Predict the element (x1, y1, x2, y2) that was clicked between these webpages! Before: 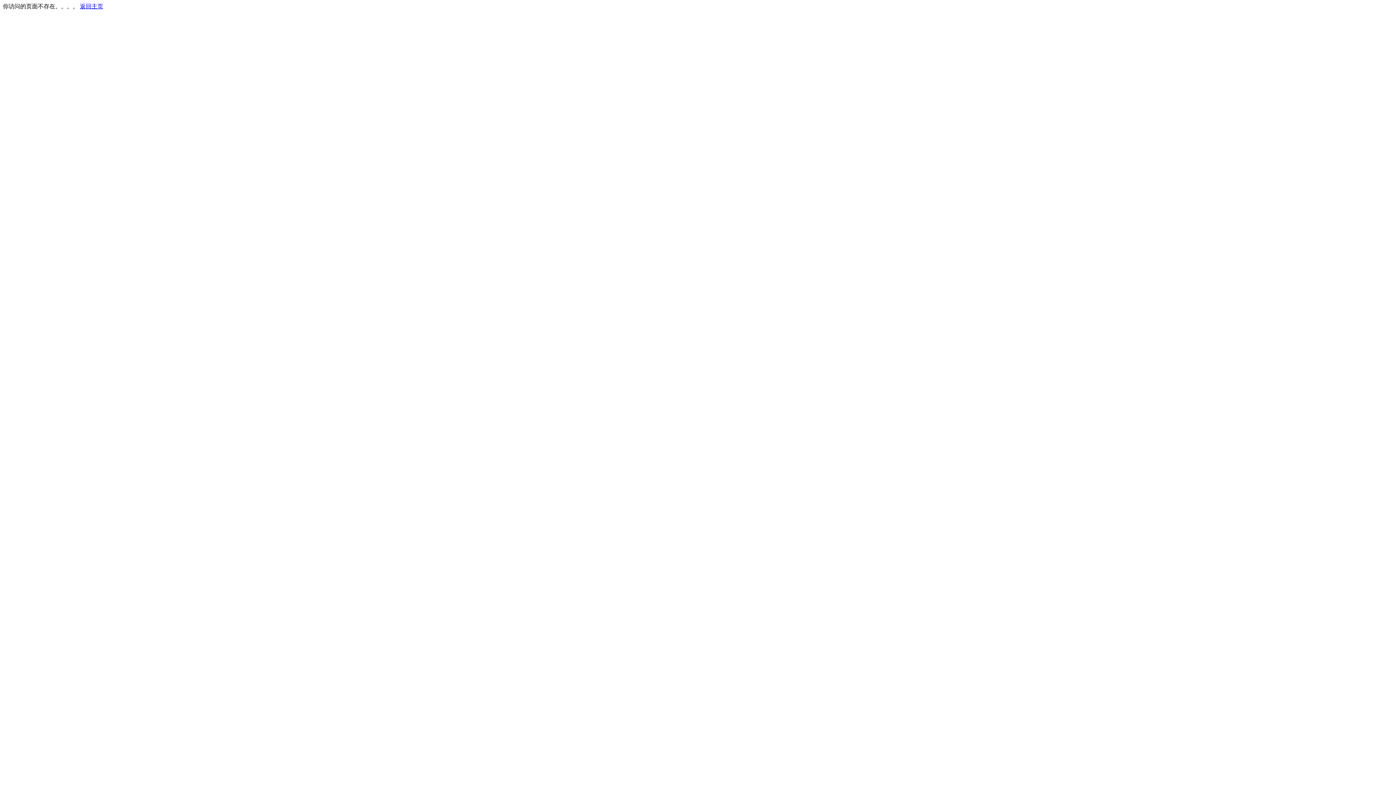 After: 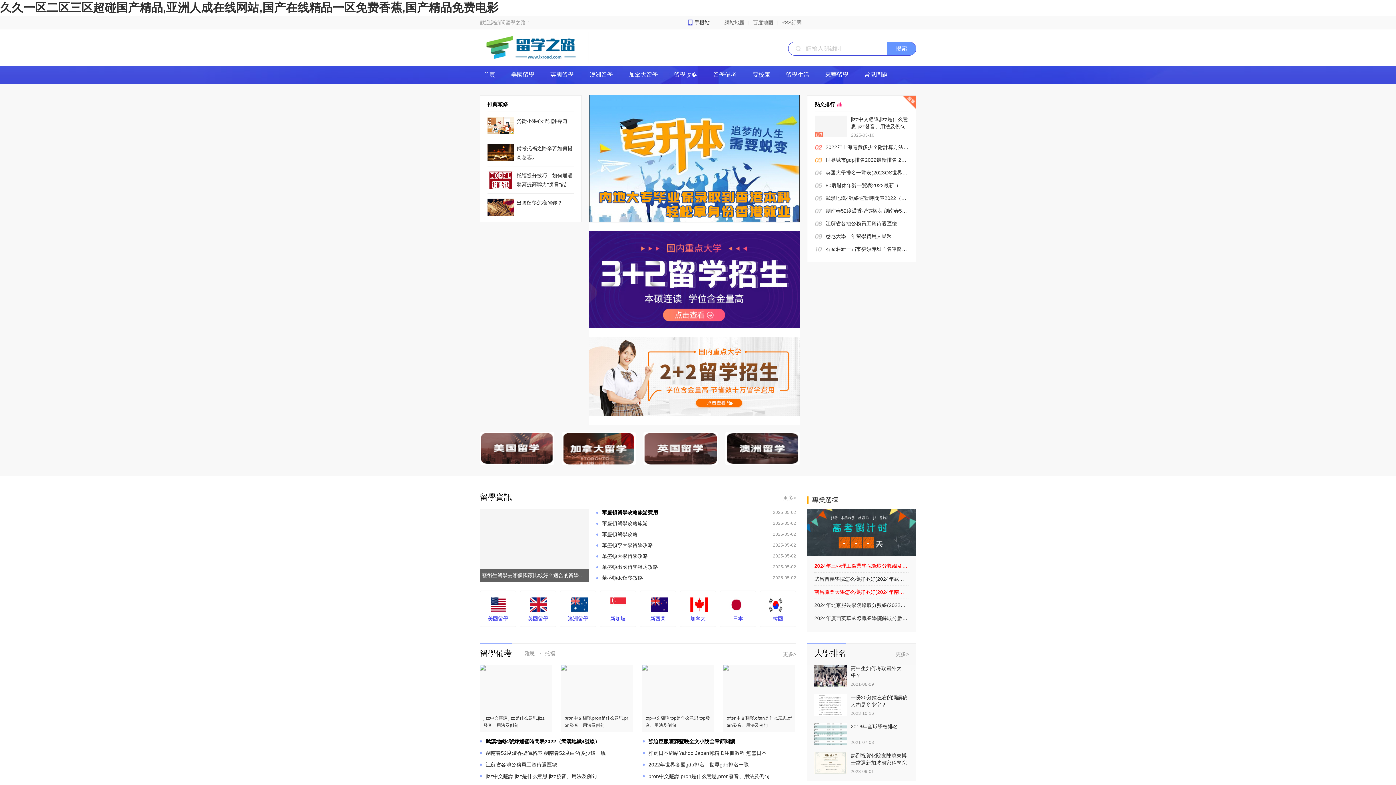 Action: label: 返回主页 bbox: (80, 3, 103, 9)